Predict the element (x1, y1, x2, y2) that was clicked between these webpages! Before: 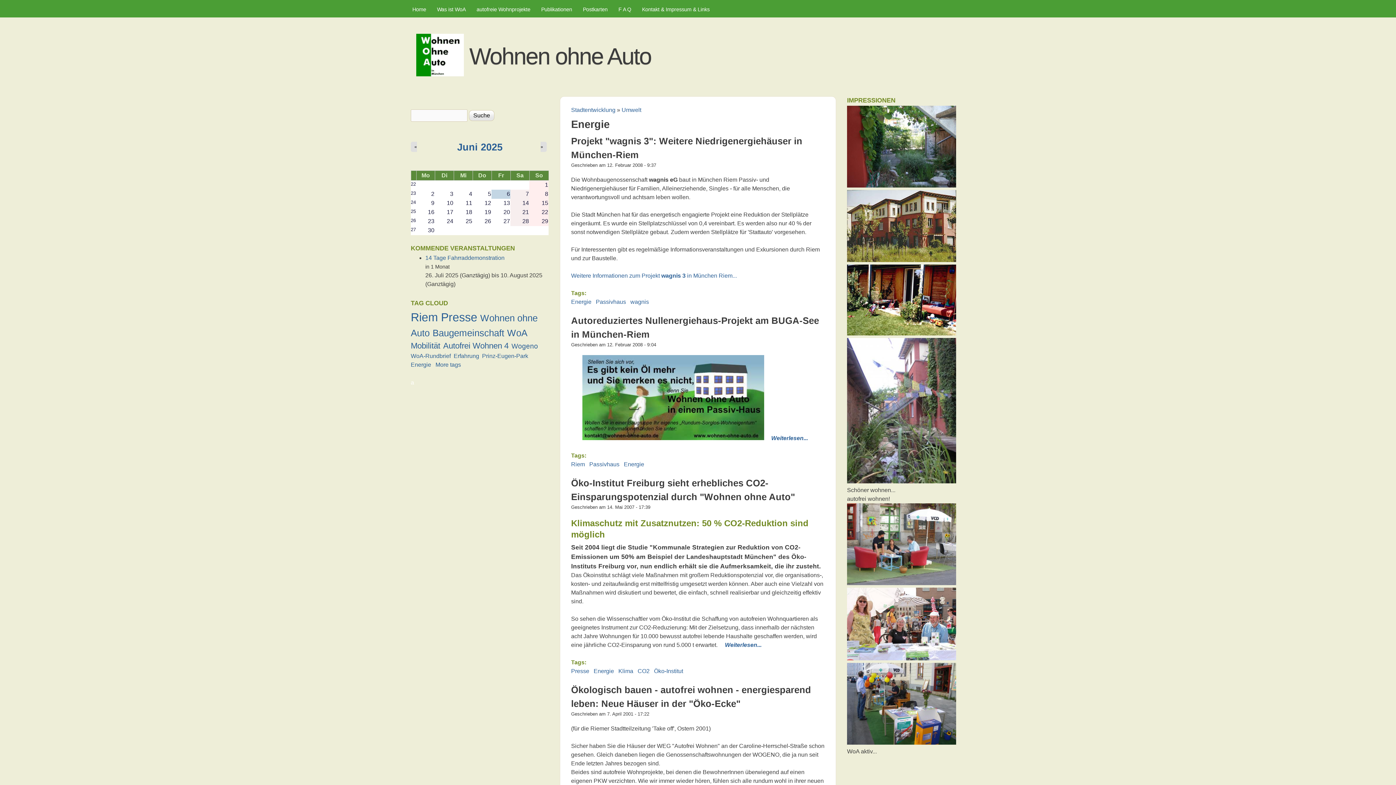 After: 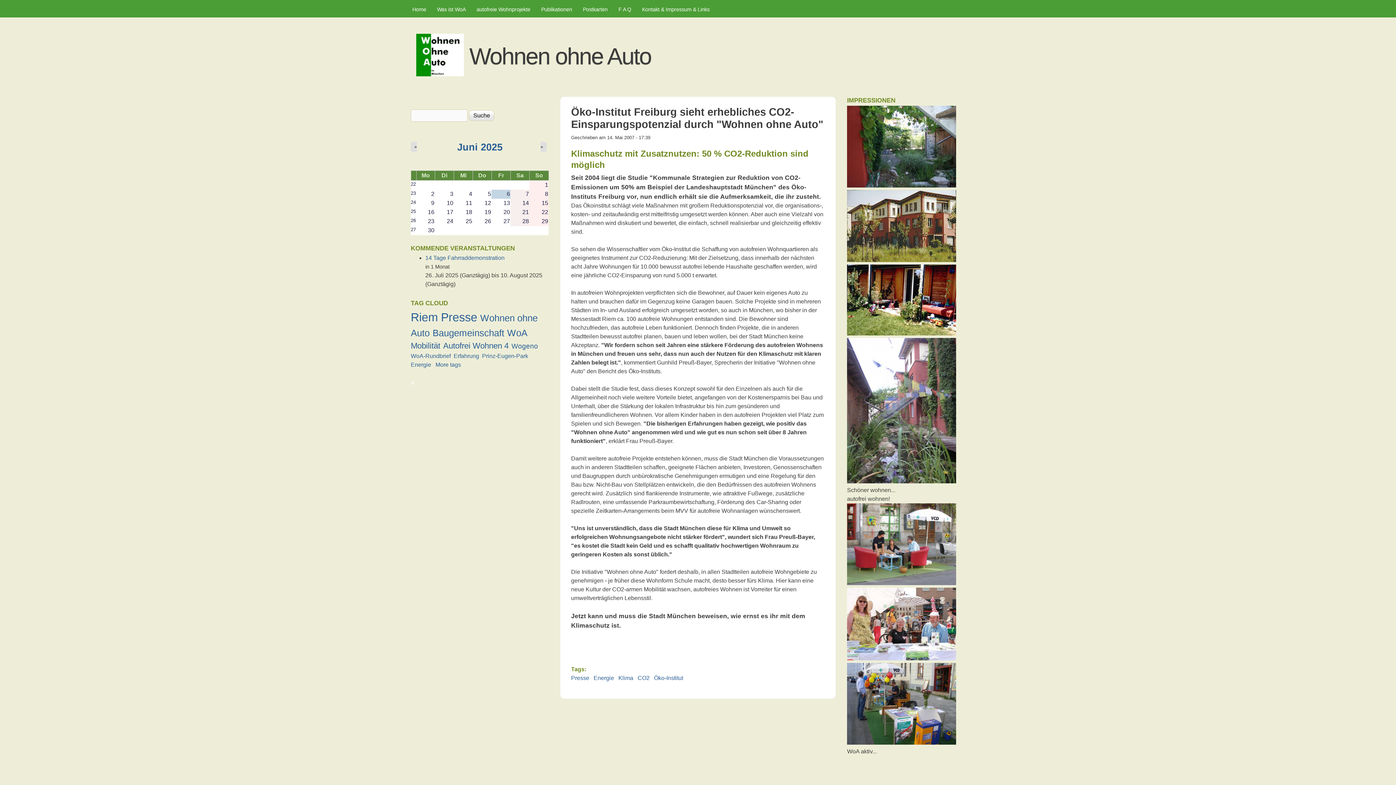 Action: label:     Weiterlesen...     bbox: (719, 642, 767, 648)